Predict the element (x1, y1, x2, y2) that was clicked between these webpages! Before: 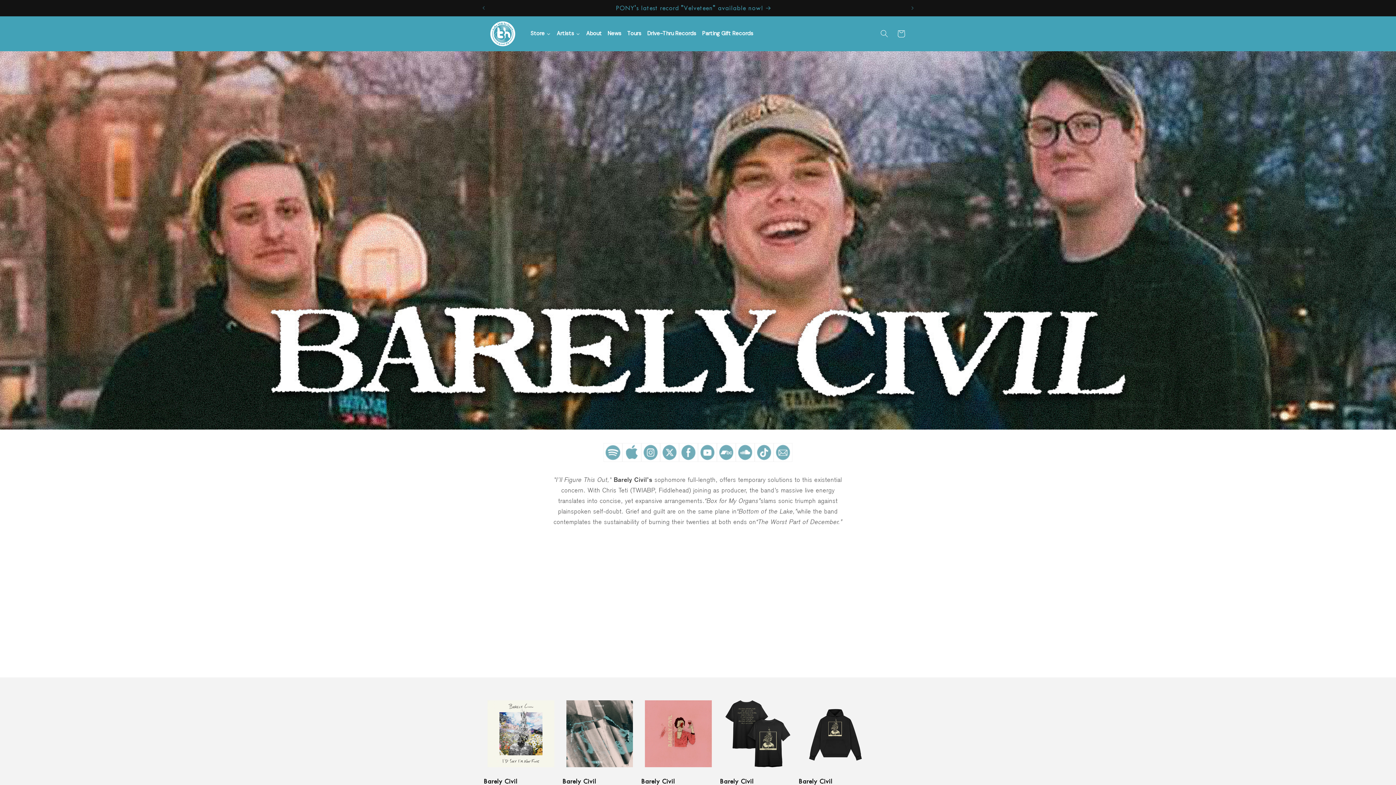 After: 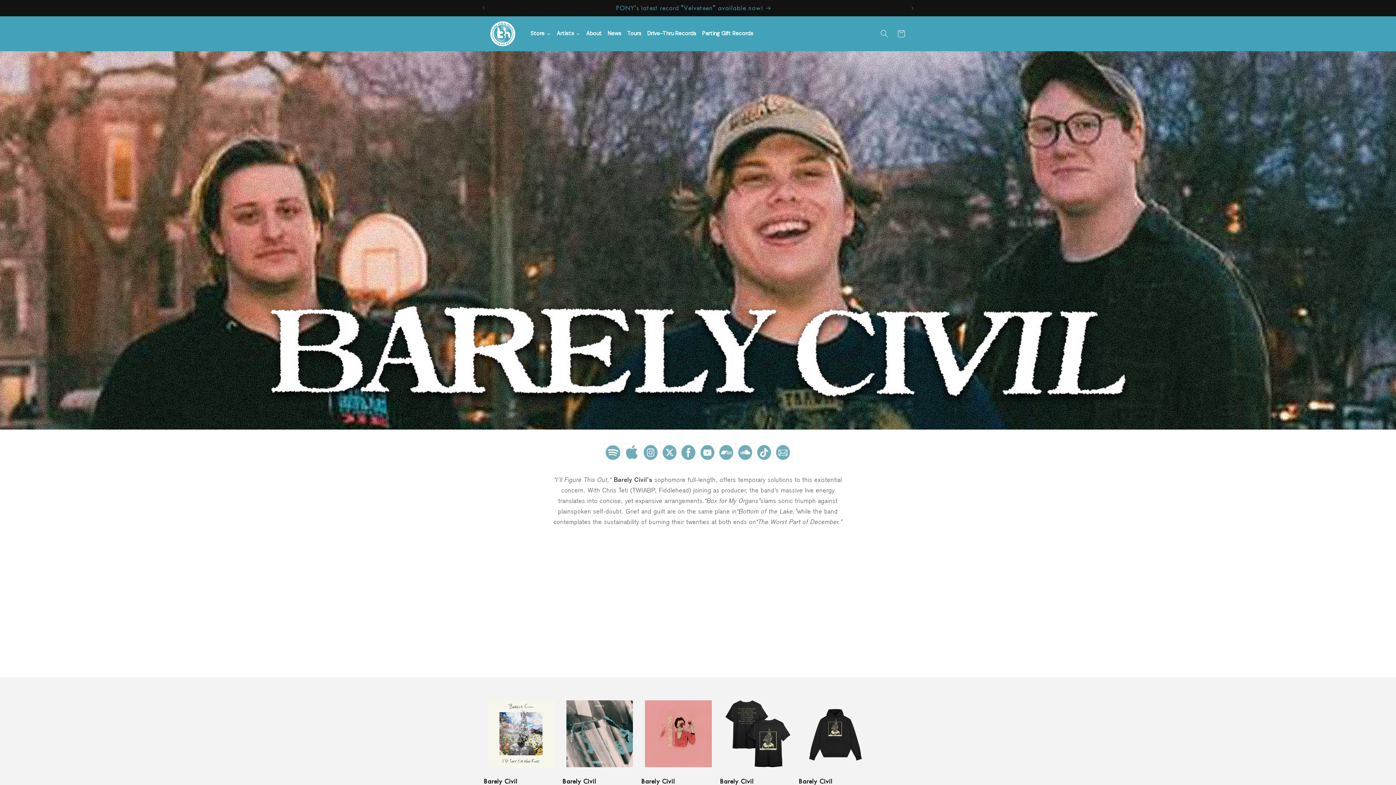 Action: bbox: (641, 459, 660, 466)